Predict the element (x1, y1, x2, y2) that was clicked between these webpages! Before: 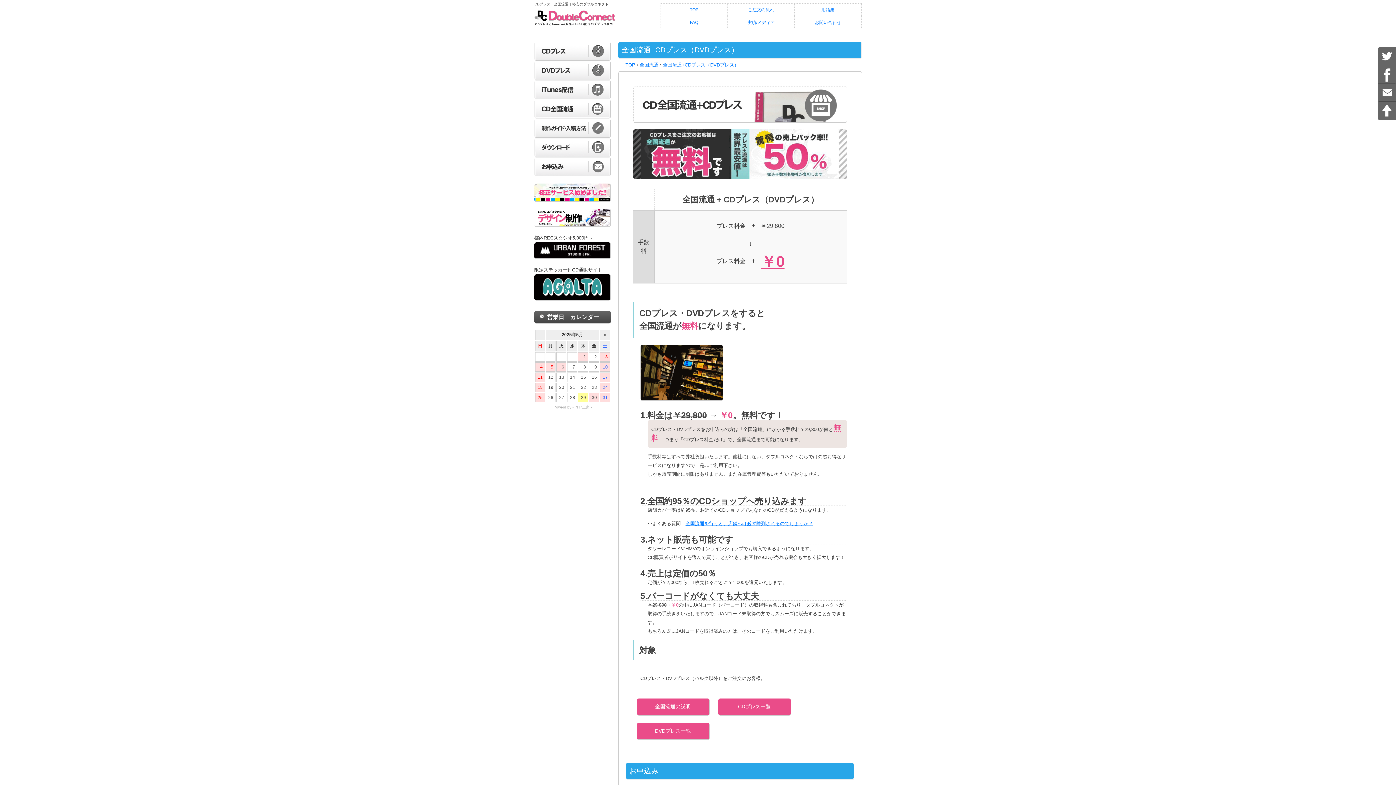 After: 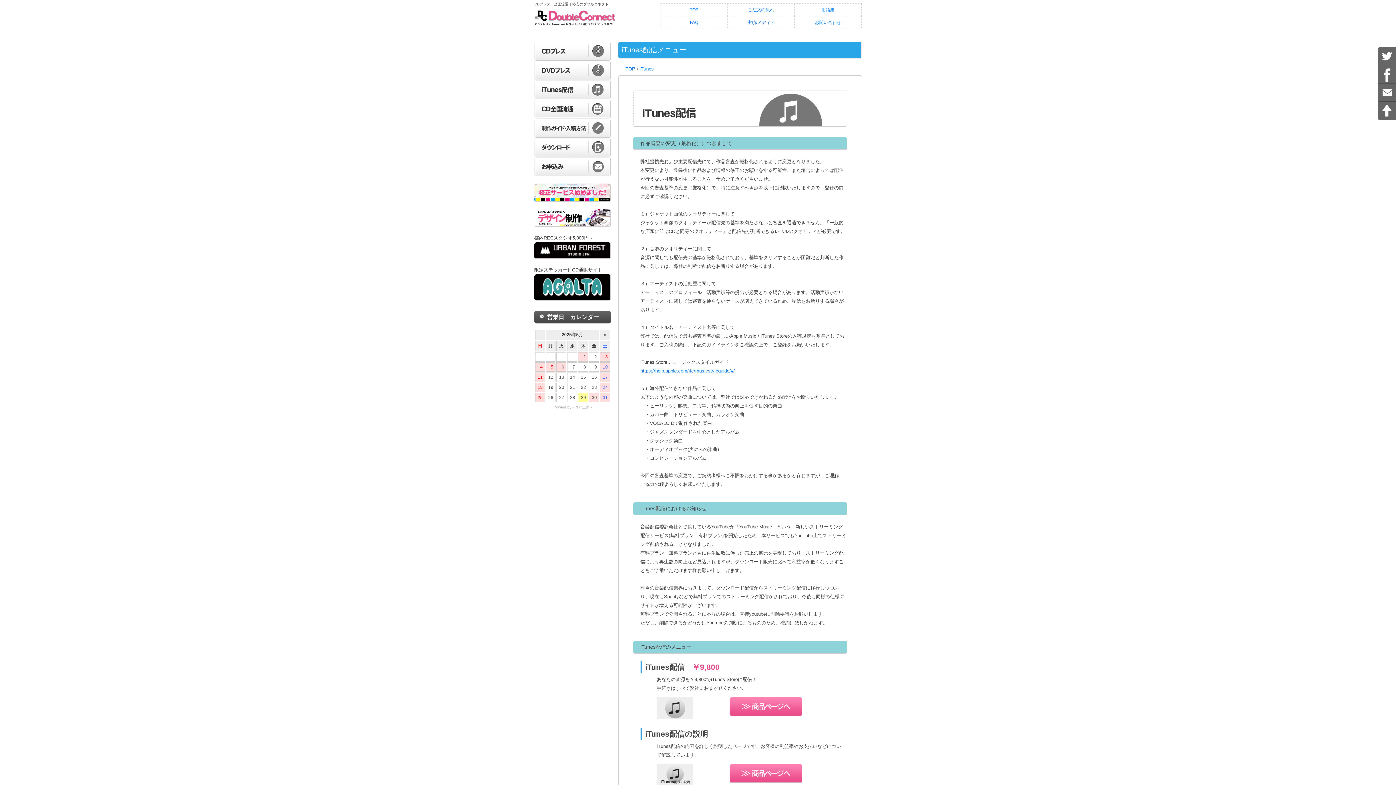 Action: bbox: (534, 94, 610, 99)